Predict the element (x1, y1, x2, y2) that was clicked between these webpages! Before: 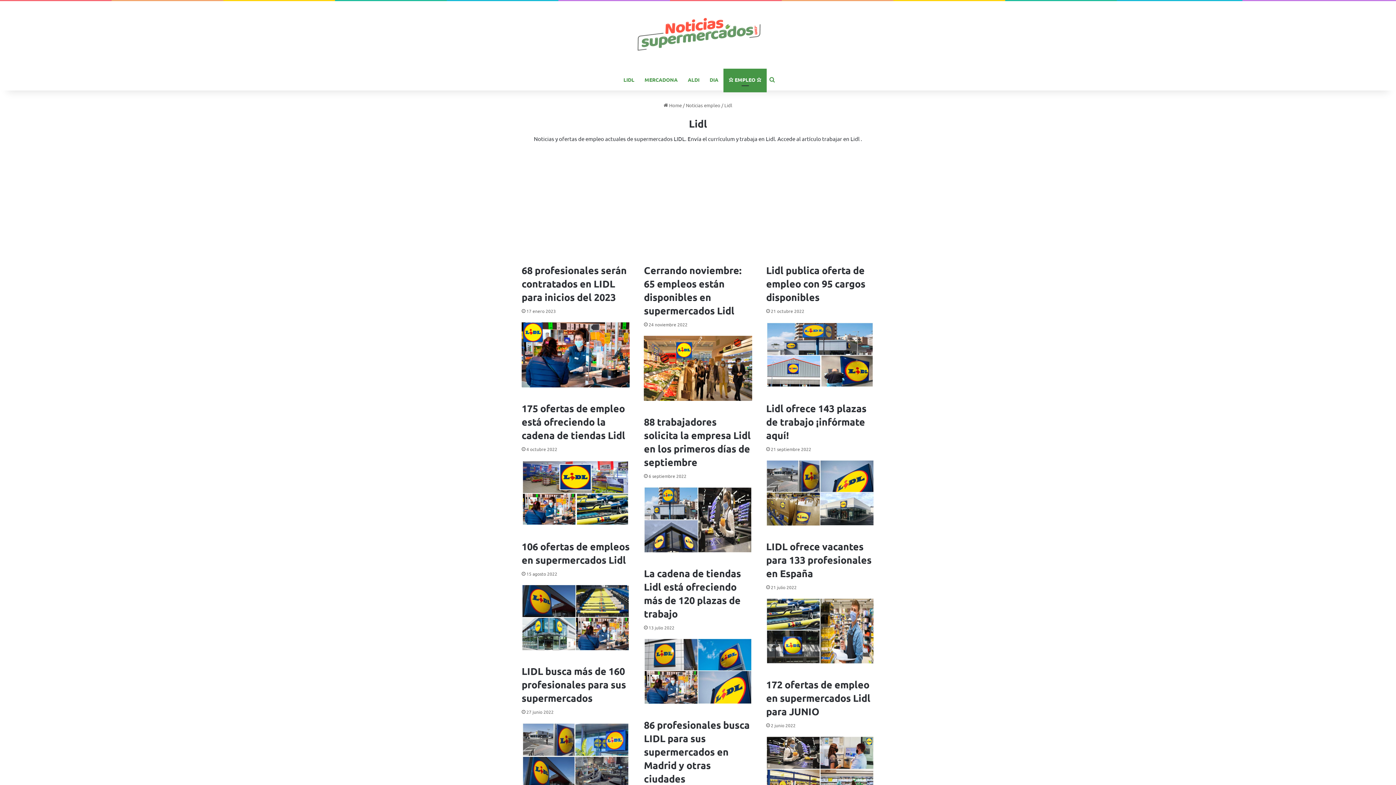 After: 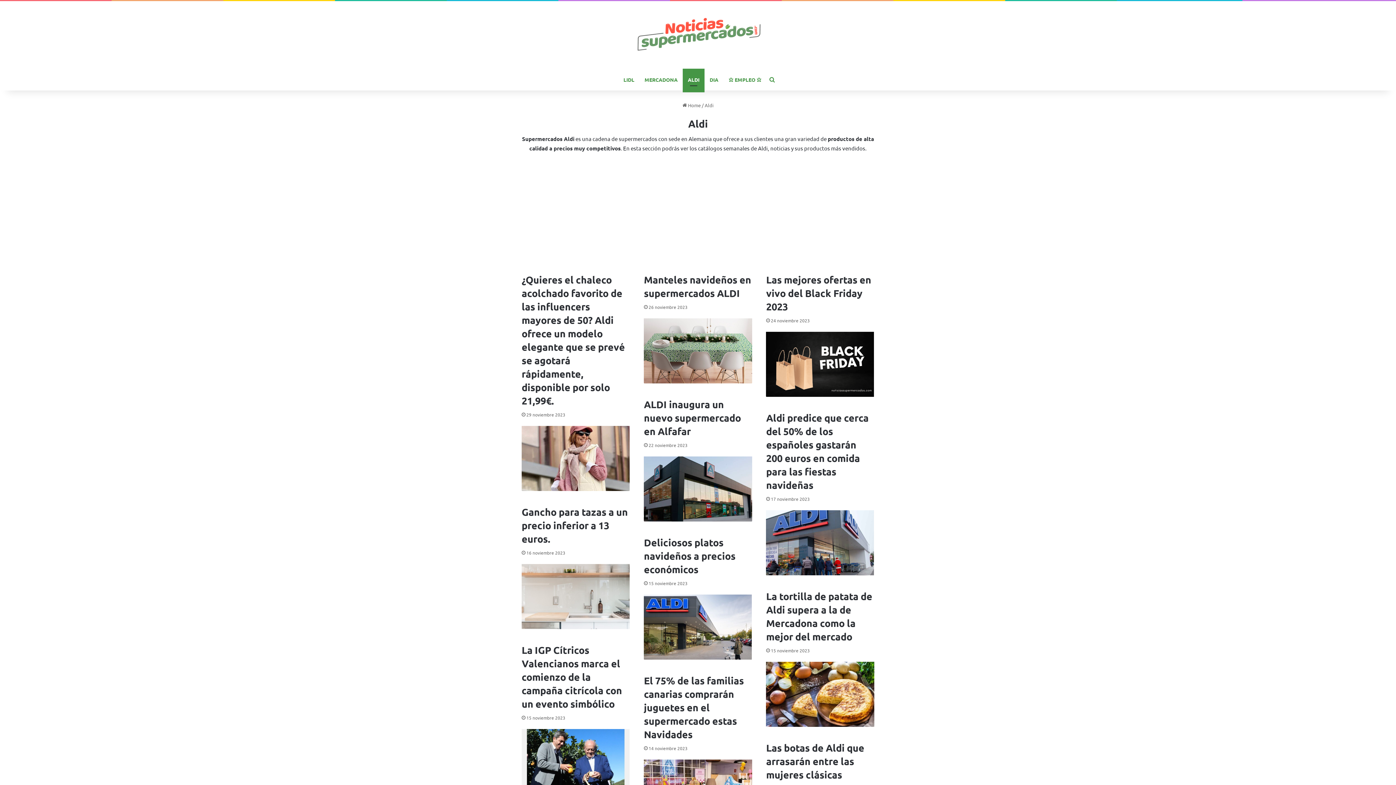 Action: label: ALDI bbox: (682, 68, 704, 90)